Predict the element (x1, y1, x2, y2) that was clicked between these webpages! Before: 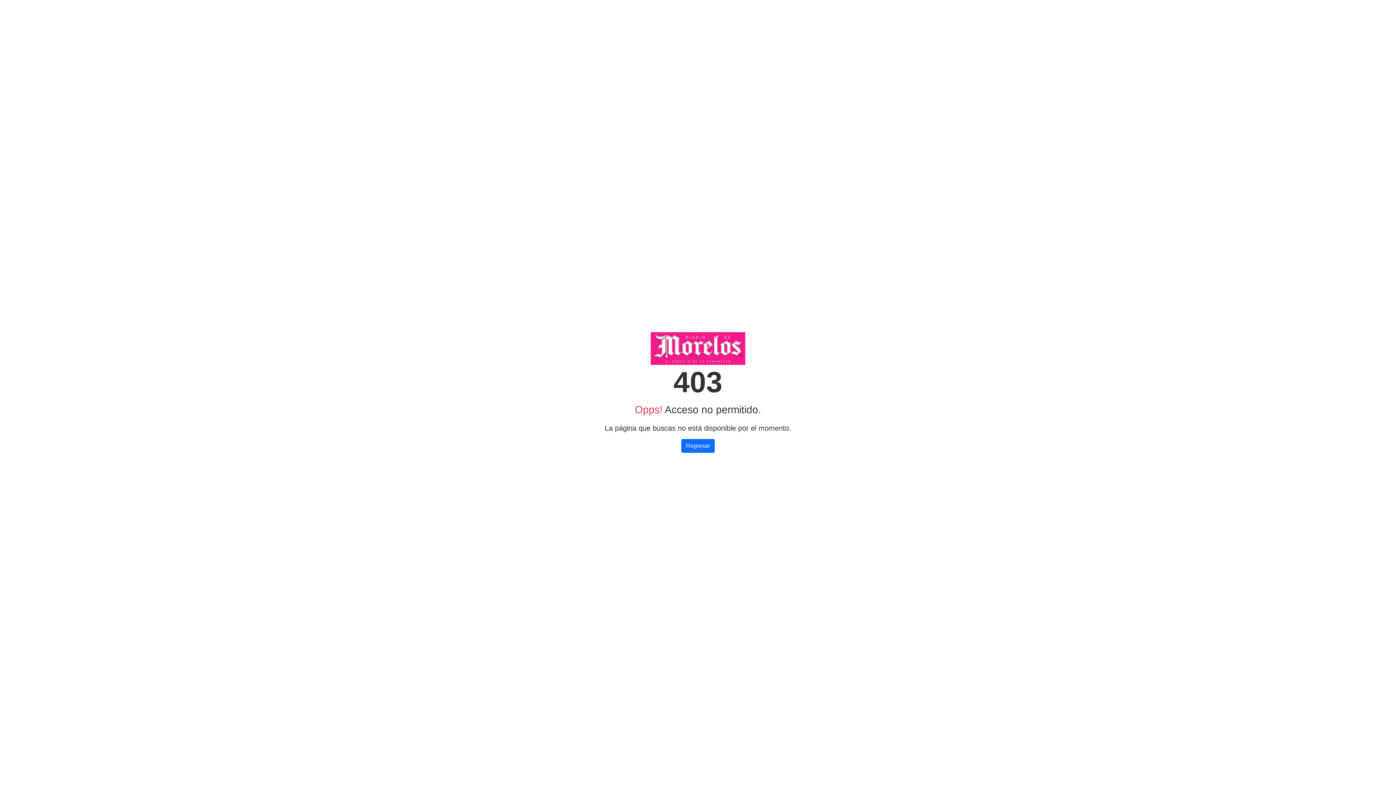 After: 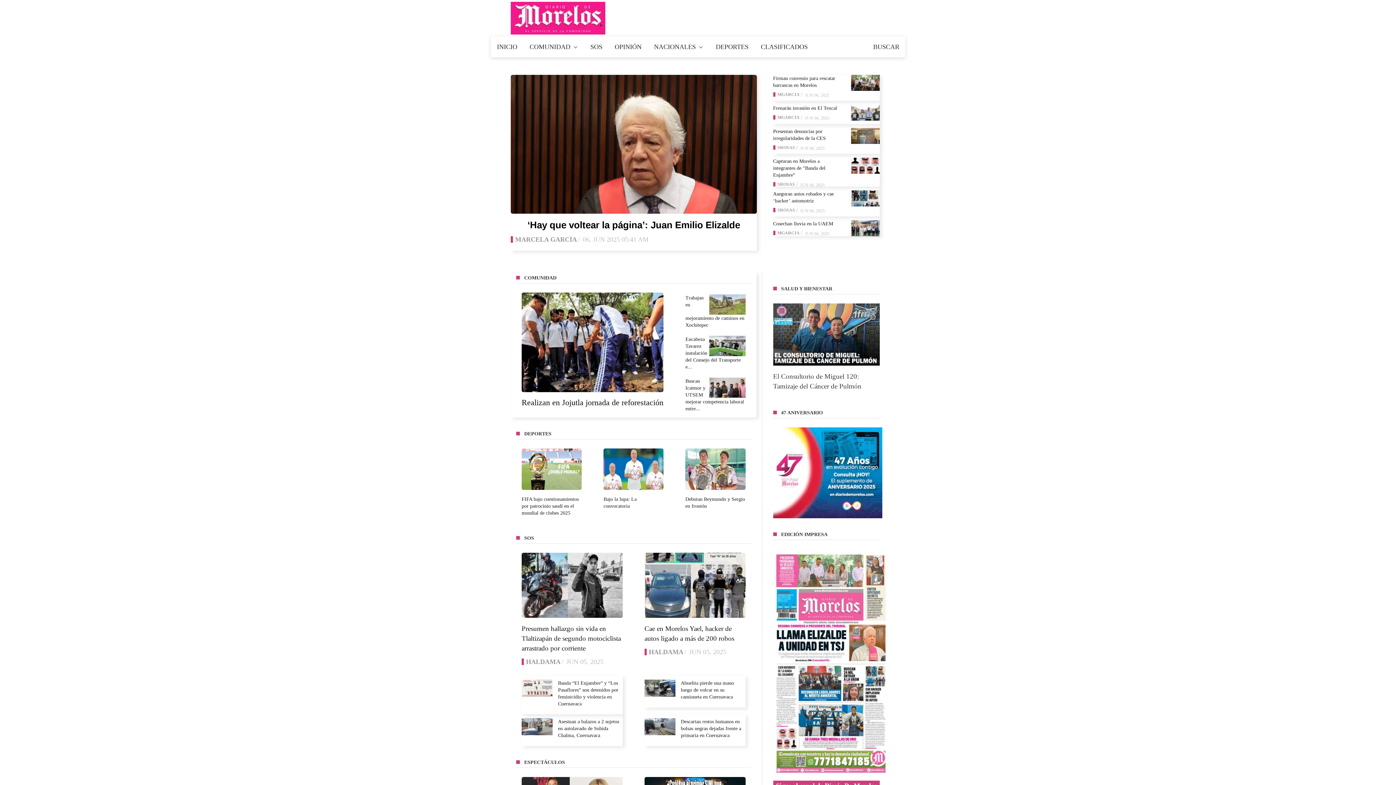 Action: label: Regresar bbox: (681, 439, 714, 453)